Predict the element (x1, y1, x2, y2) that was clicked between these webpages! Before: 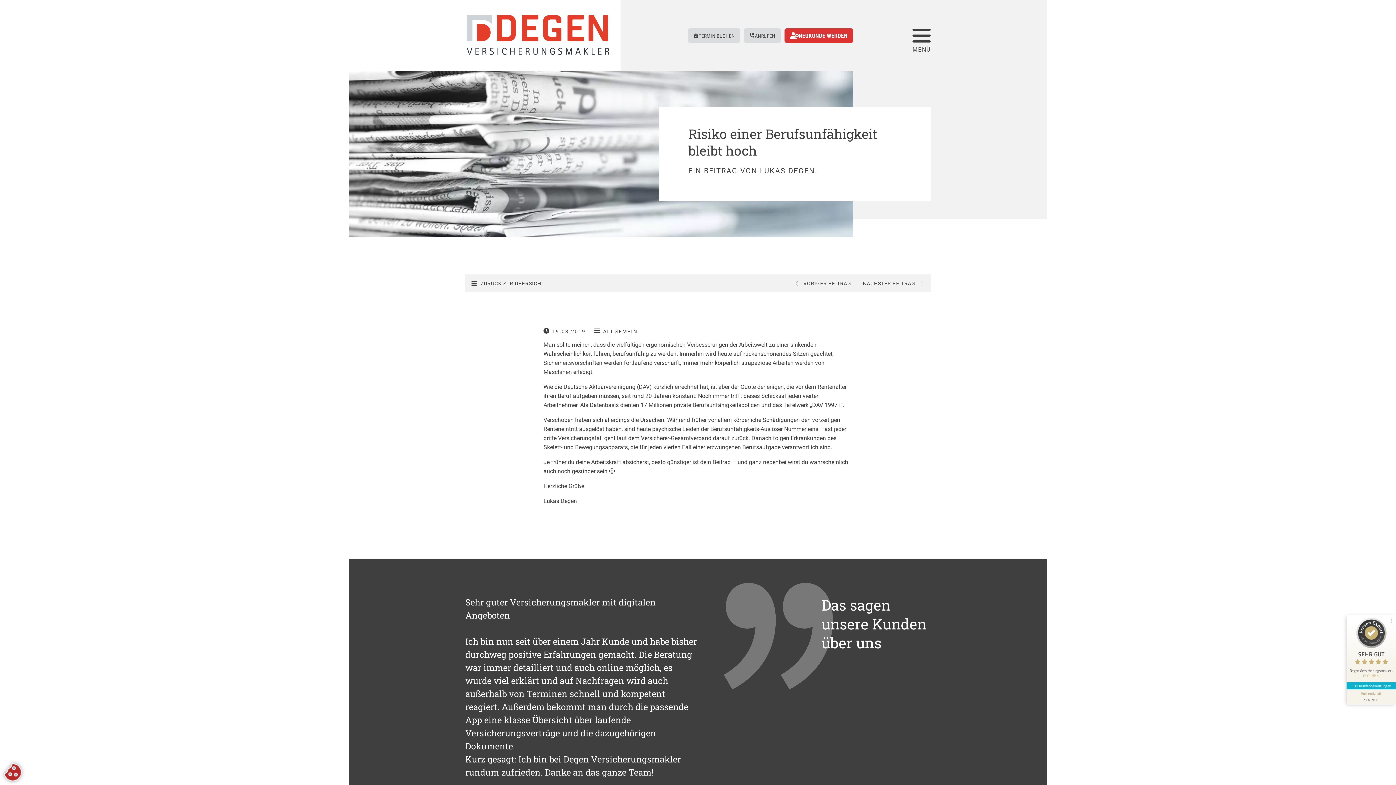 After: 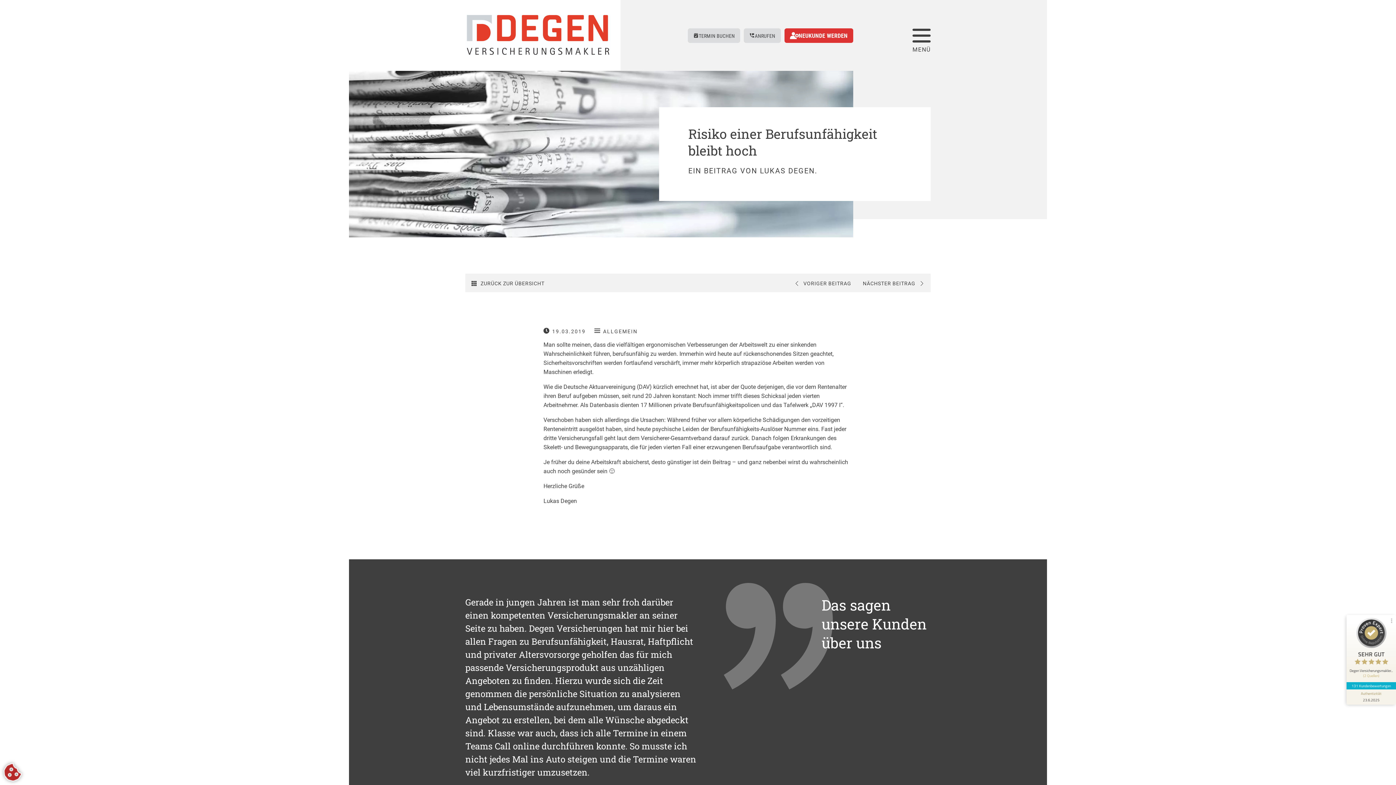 Action: label: 131 Kundenbewertungen bbox: (1346, 682, 1396, 689)